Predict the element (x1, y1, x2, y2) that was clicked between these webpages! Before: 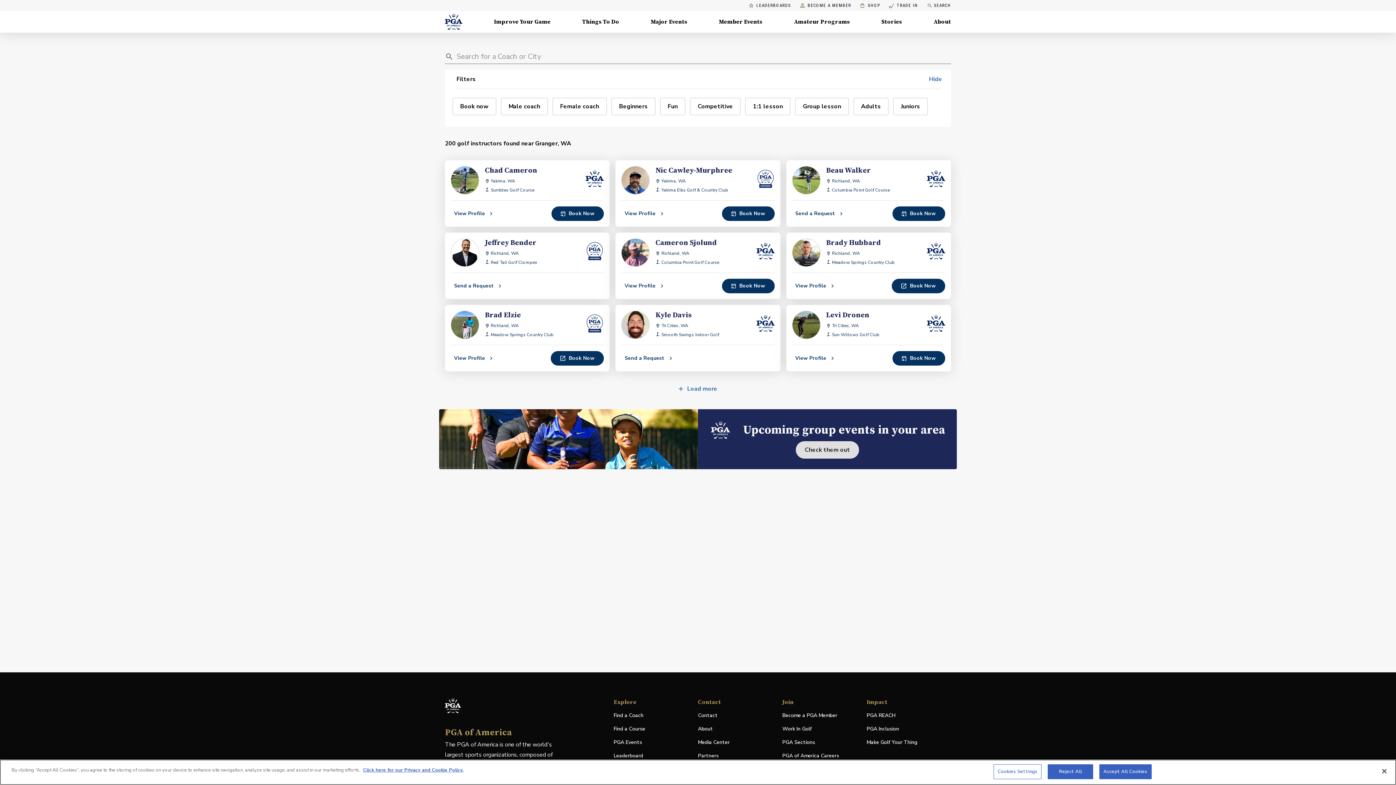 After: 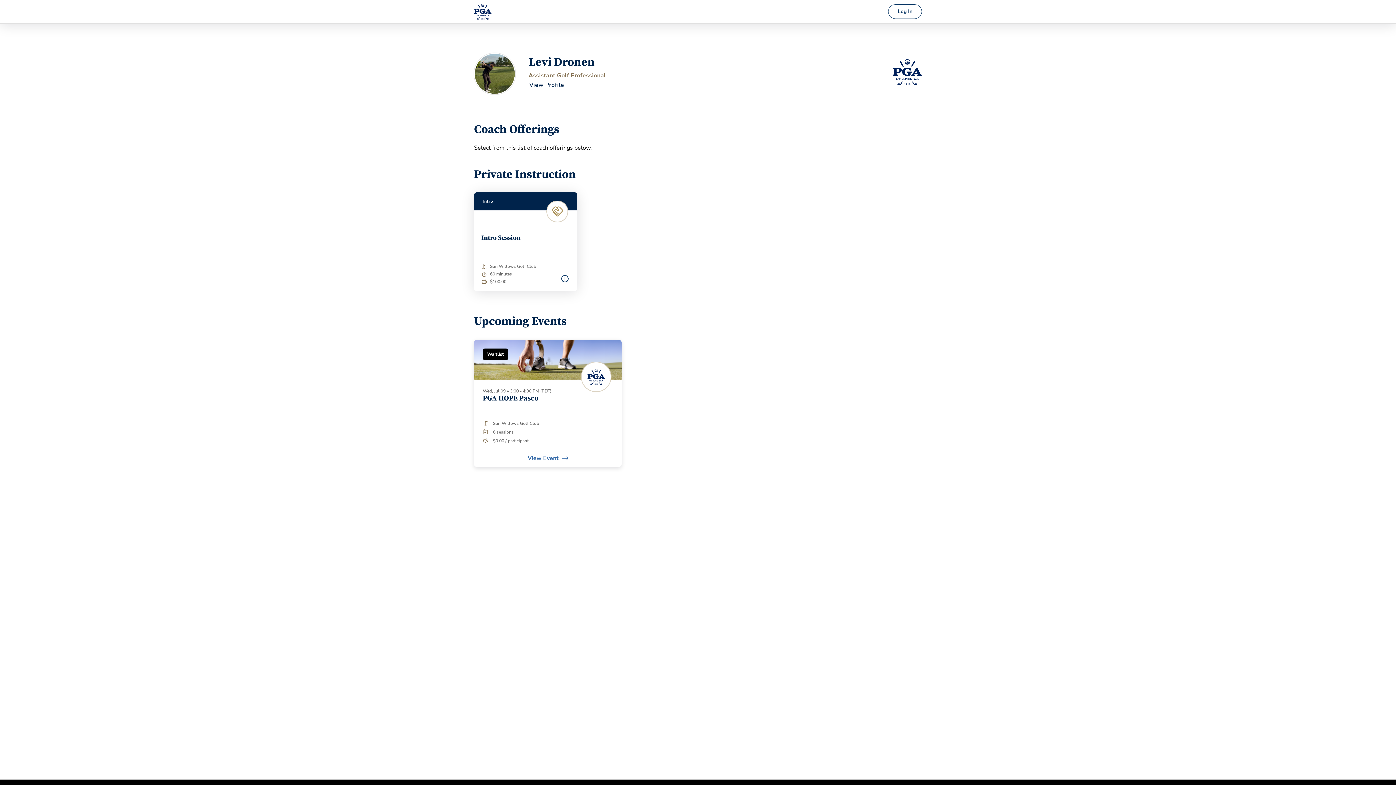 Action: bbox: (892, 351, 945, 365) label: Book Now